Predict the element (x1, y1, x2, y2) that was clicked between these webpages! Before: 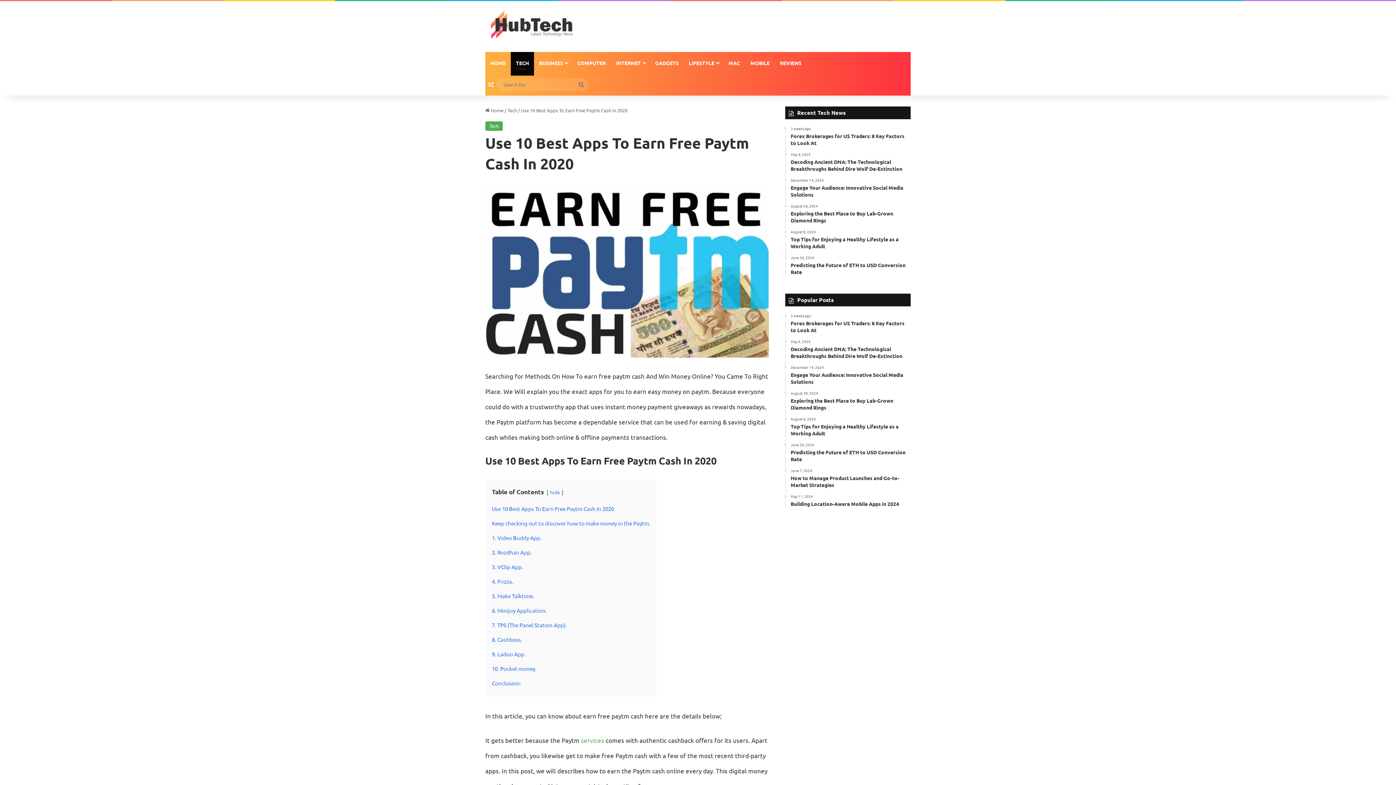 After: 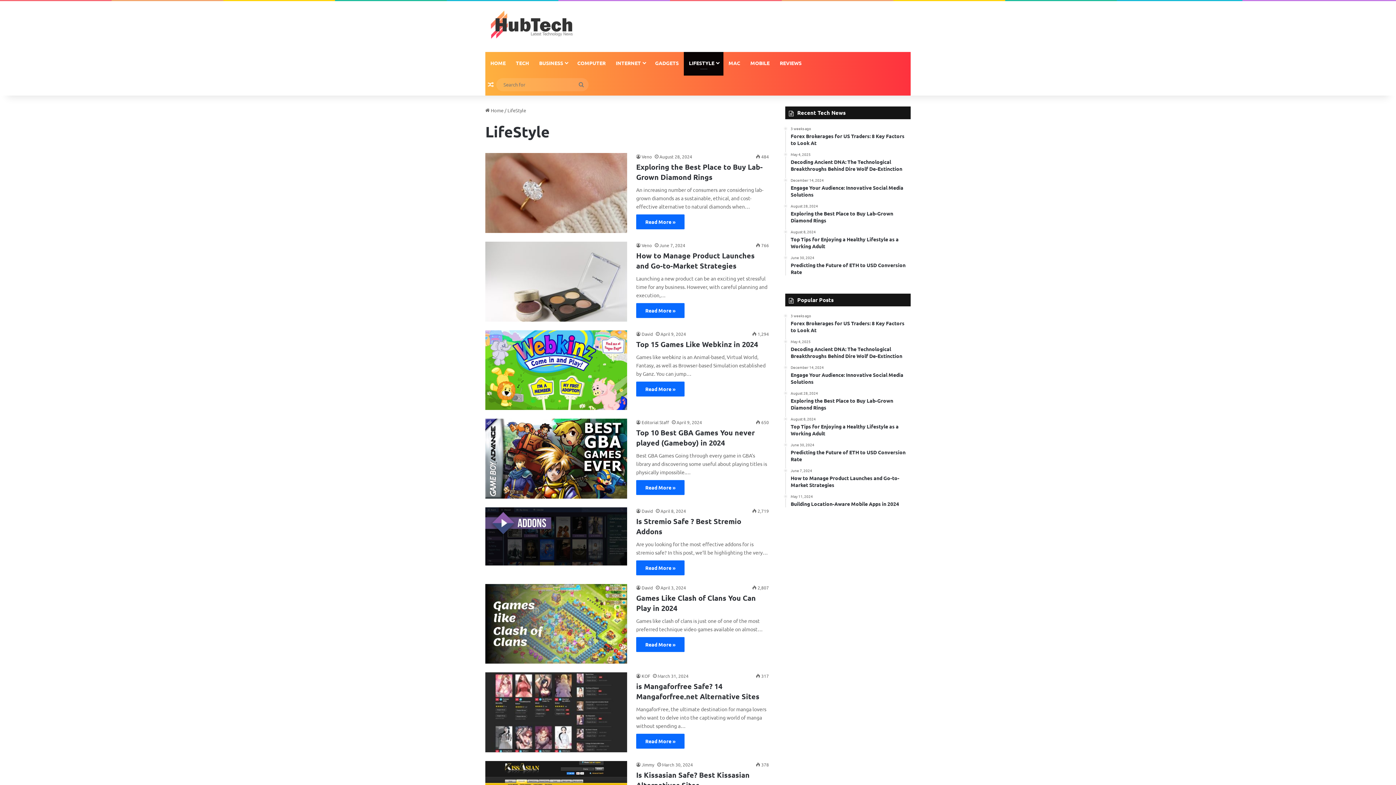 Action: bbox: (684, 51, 723, 73) label: LIFESTYLE